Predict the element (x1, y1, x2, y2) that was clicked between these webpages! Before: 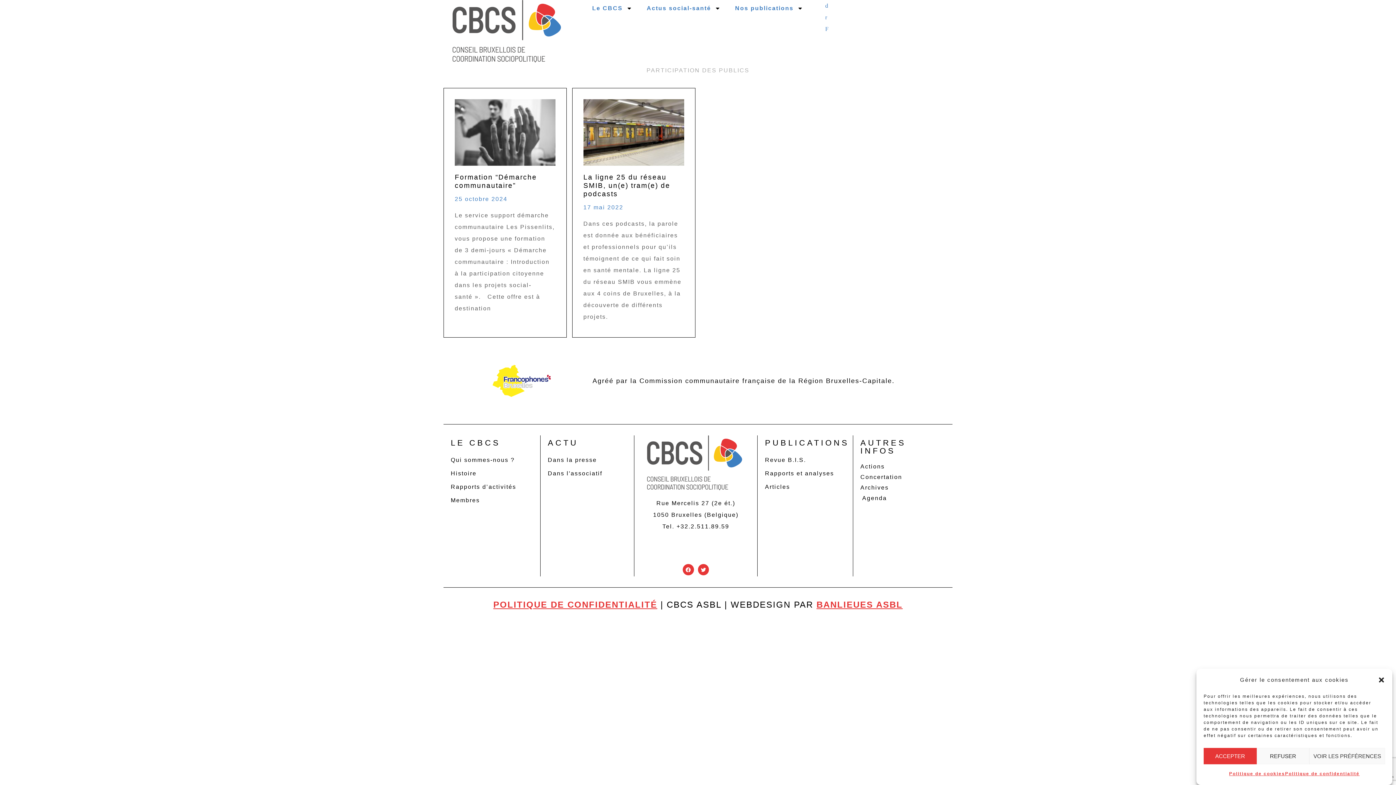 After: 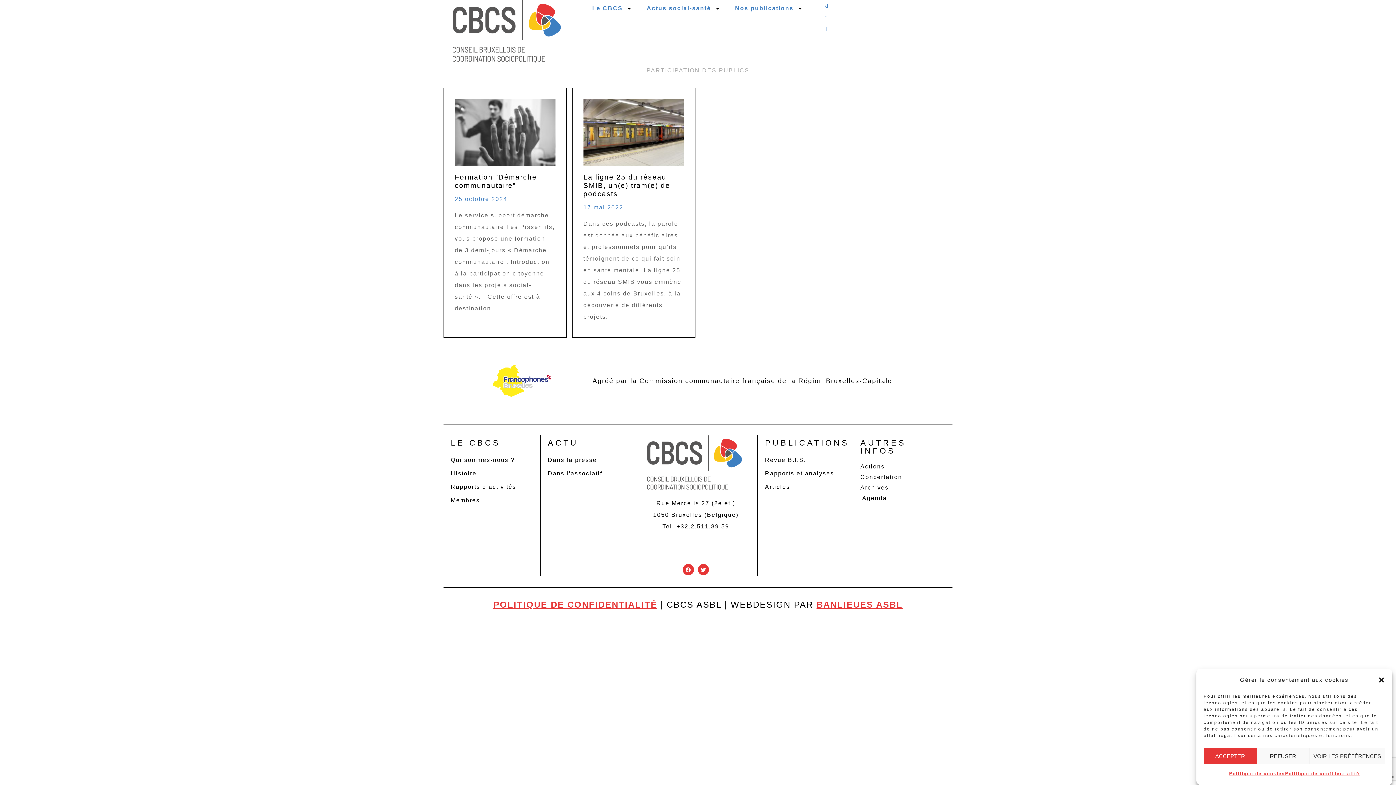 Action: label: Concertation bbox: (860, 473, 902, 481)